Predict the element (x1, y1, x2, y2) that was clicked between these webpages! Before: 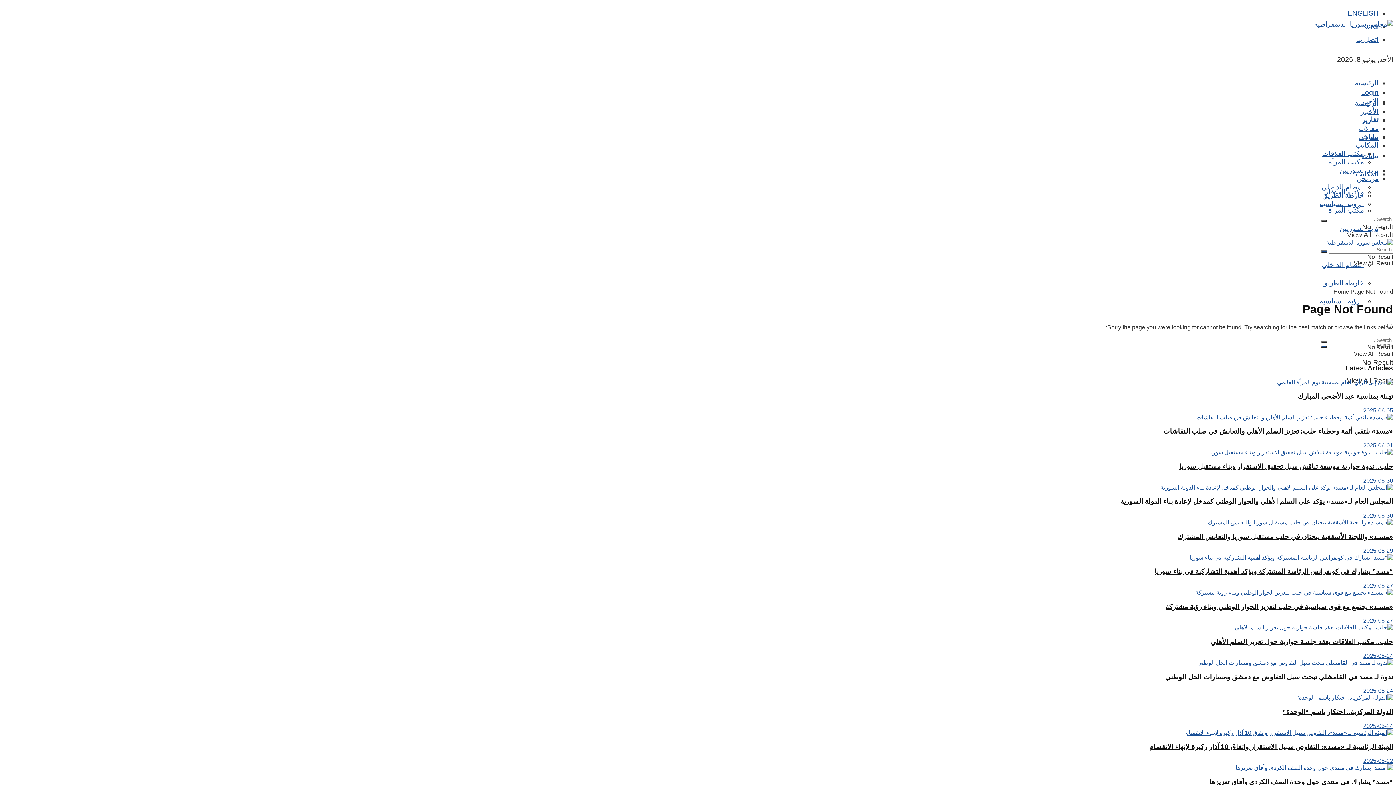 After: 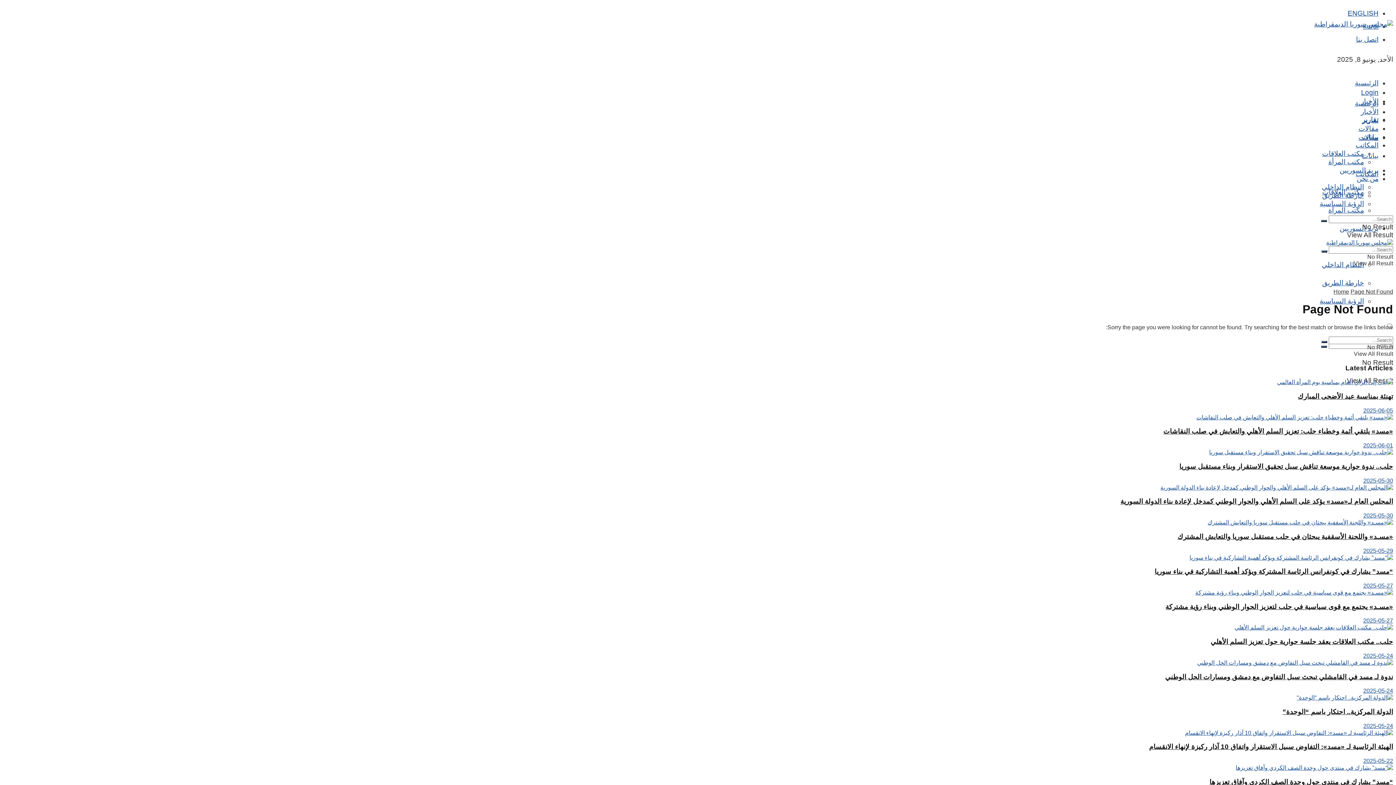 Action: bbox: (1386, 68, 1393, 76)